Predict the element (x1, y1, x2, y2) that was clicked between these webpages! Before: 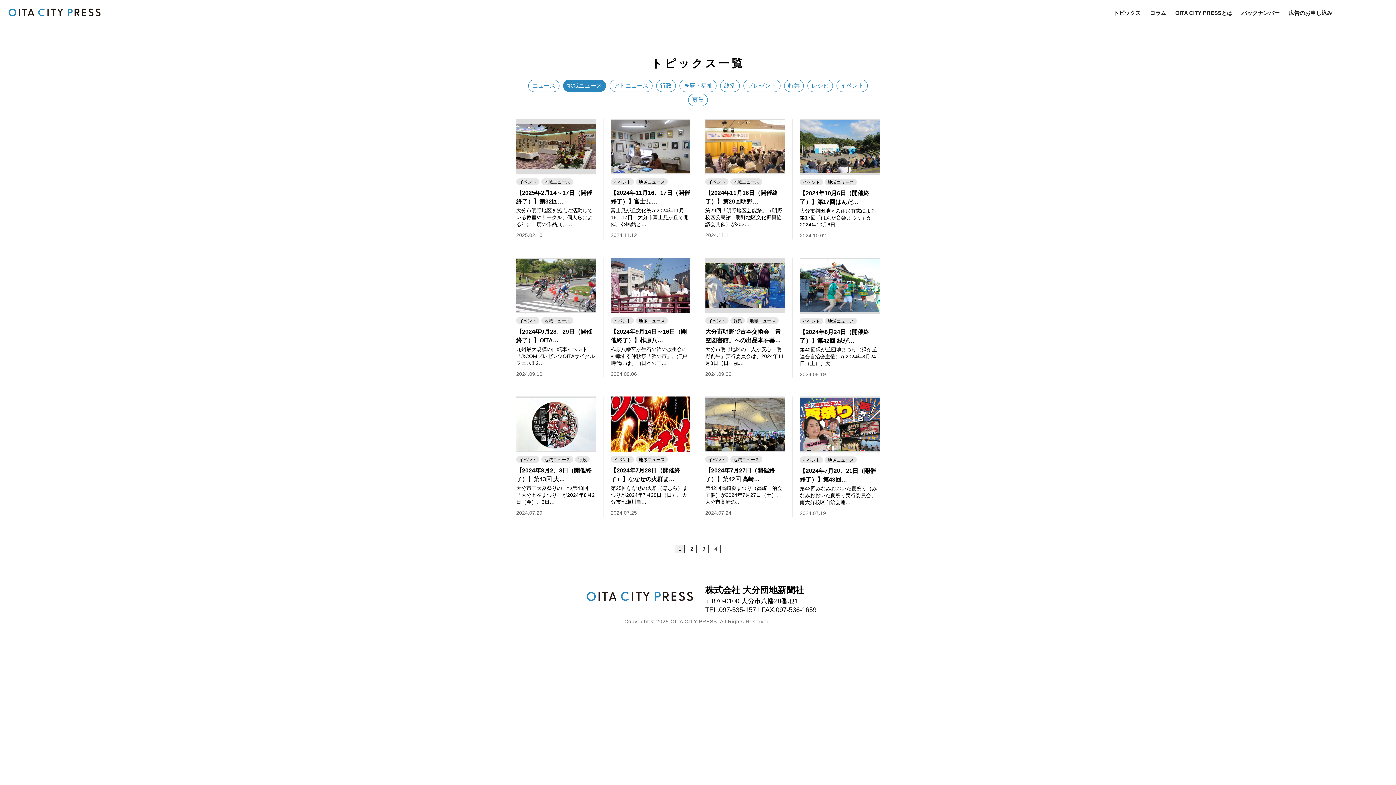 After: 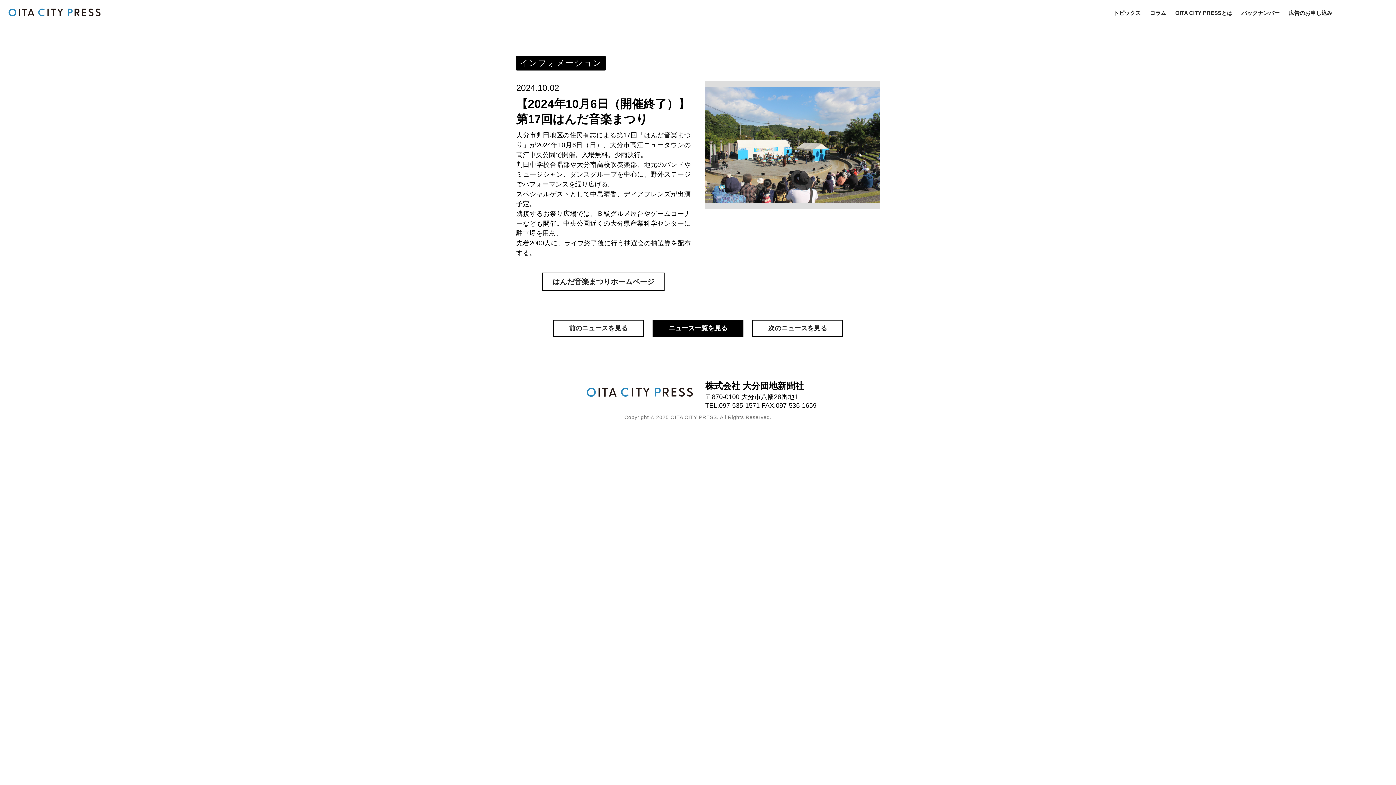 Action: bbox: (792, 118, 887, 239)